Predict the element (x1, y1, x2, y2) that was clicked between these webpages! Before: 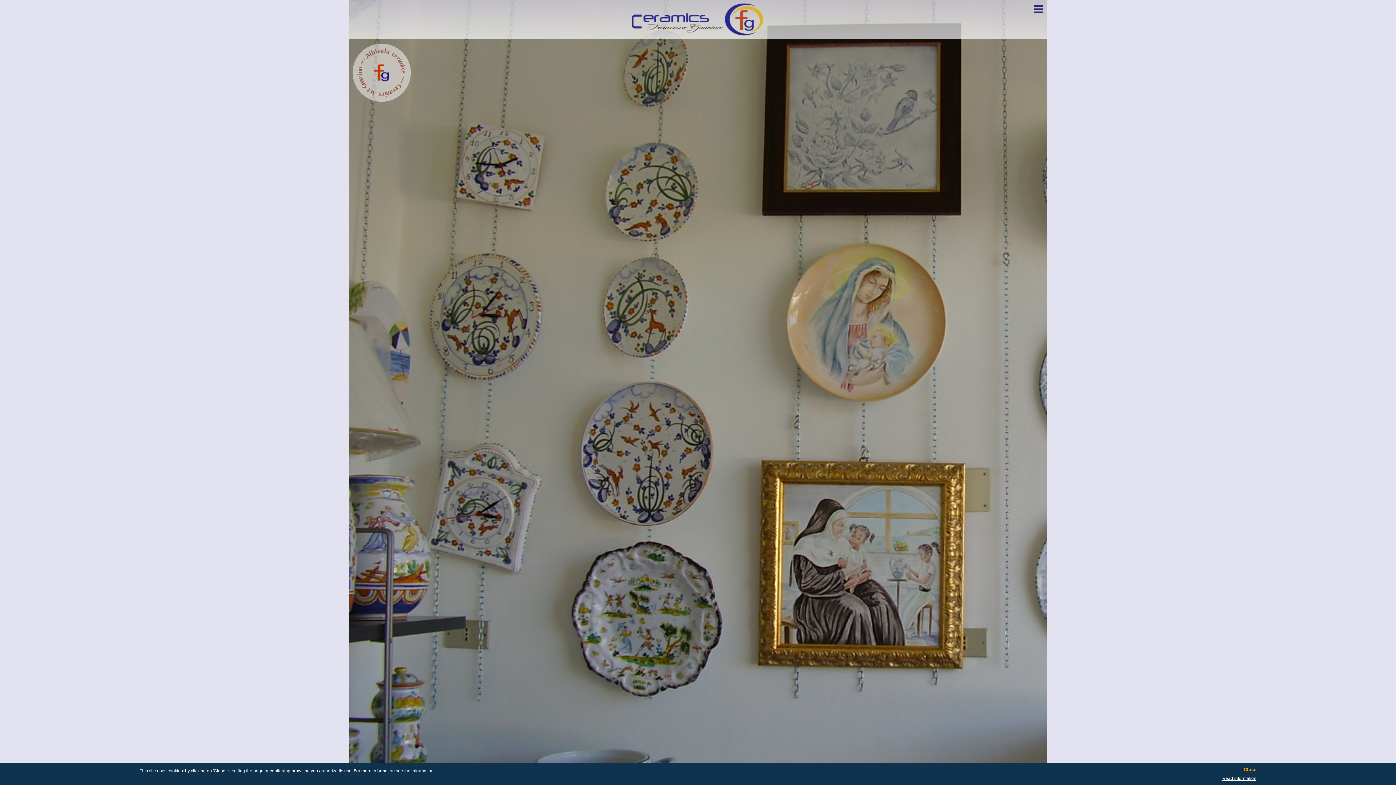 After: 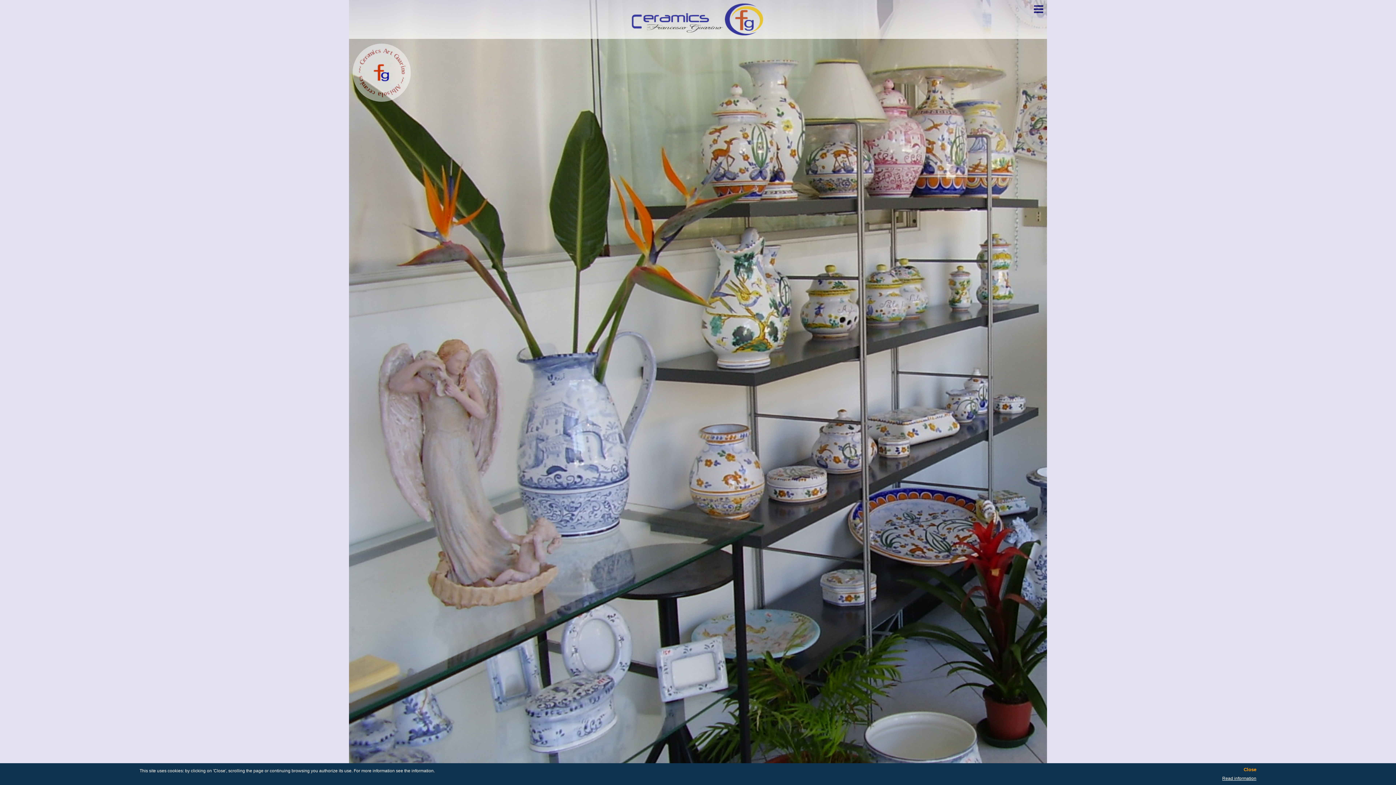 Action: bbox: (977, 776, 1256, 781) label: Read information